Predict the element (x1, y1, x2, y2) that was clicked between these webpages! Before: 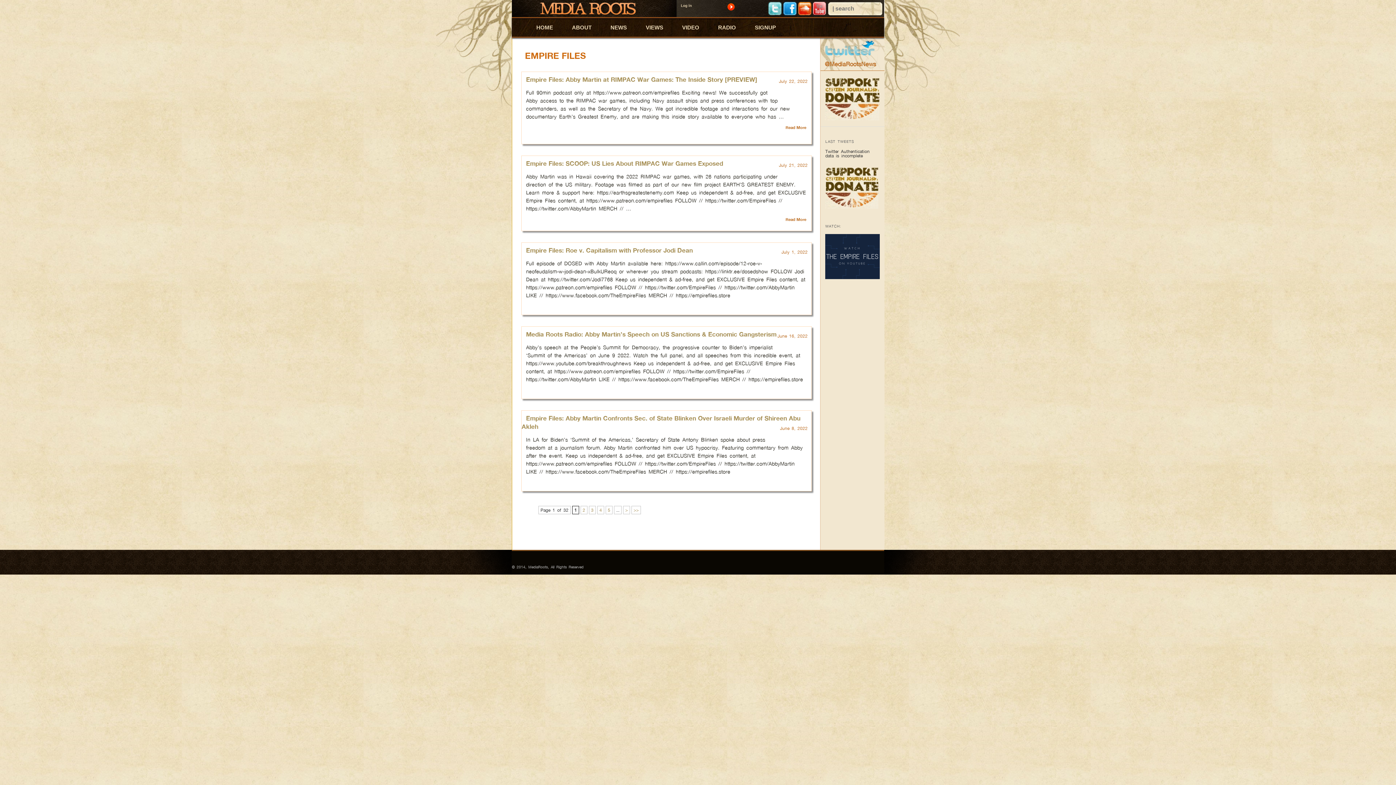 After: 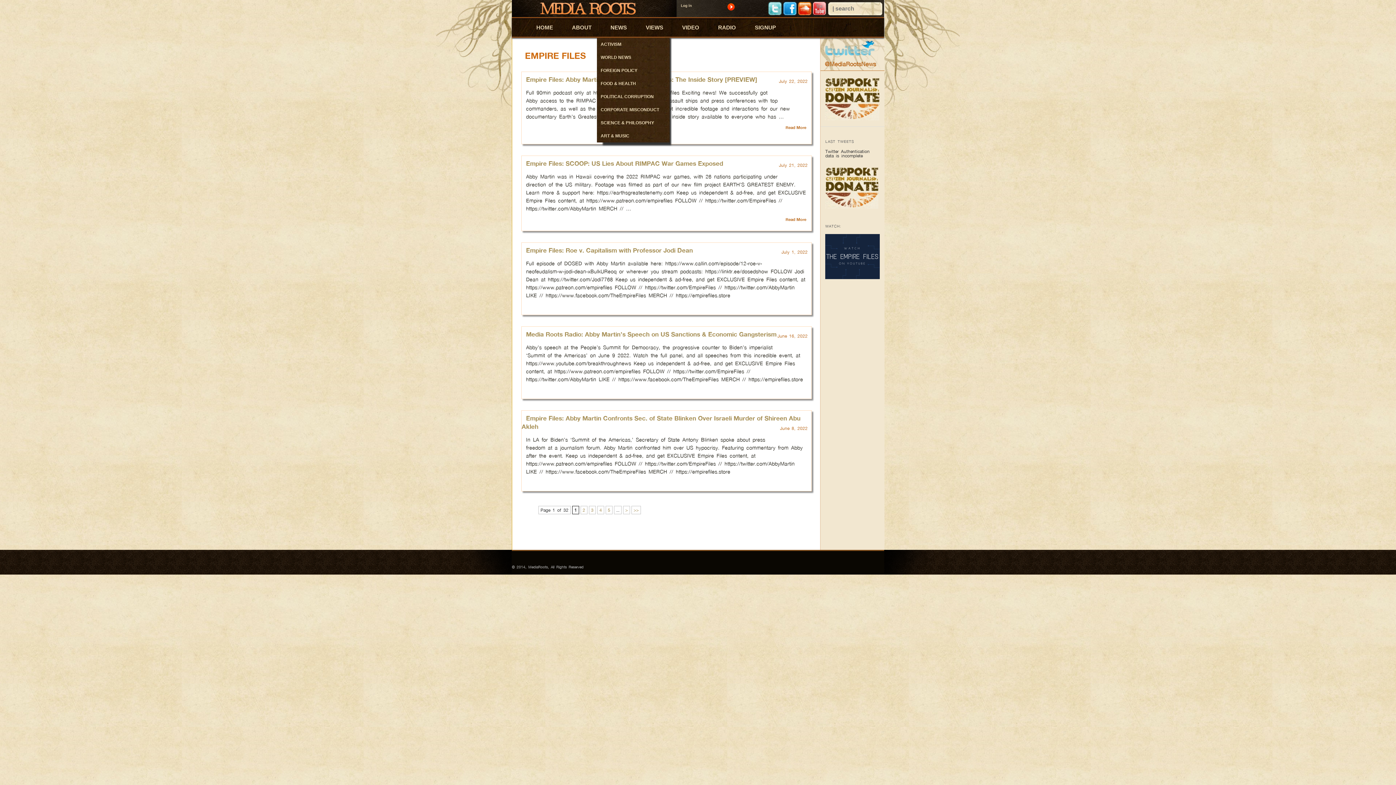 Action: bbox: (597, 17, 632, 35) label: NEWS